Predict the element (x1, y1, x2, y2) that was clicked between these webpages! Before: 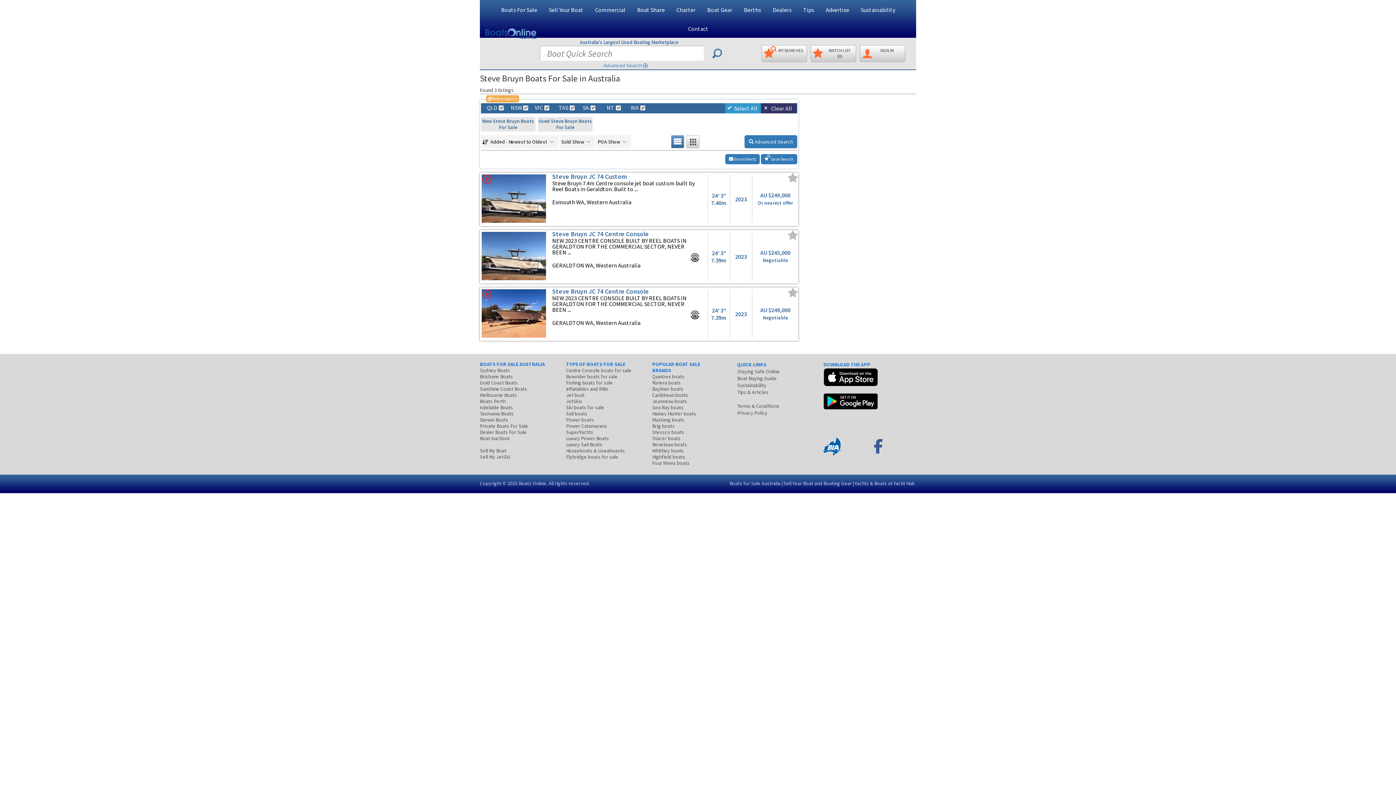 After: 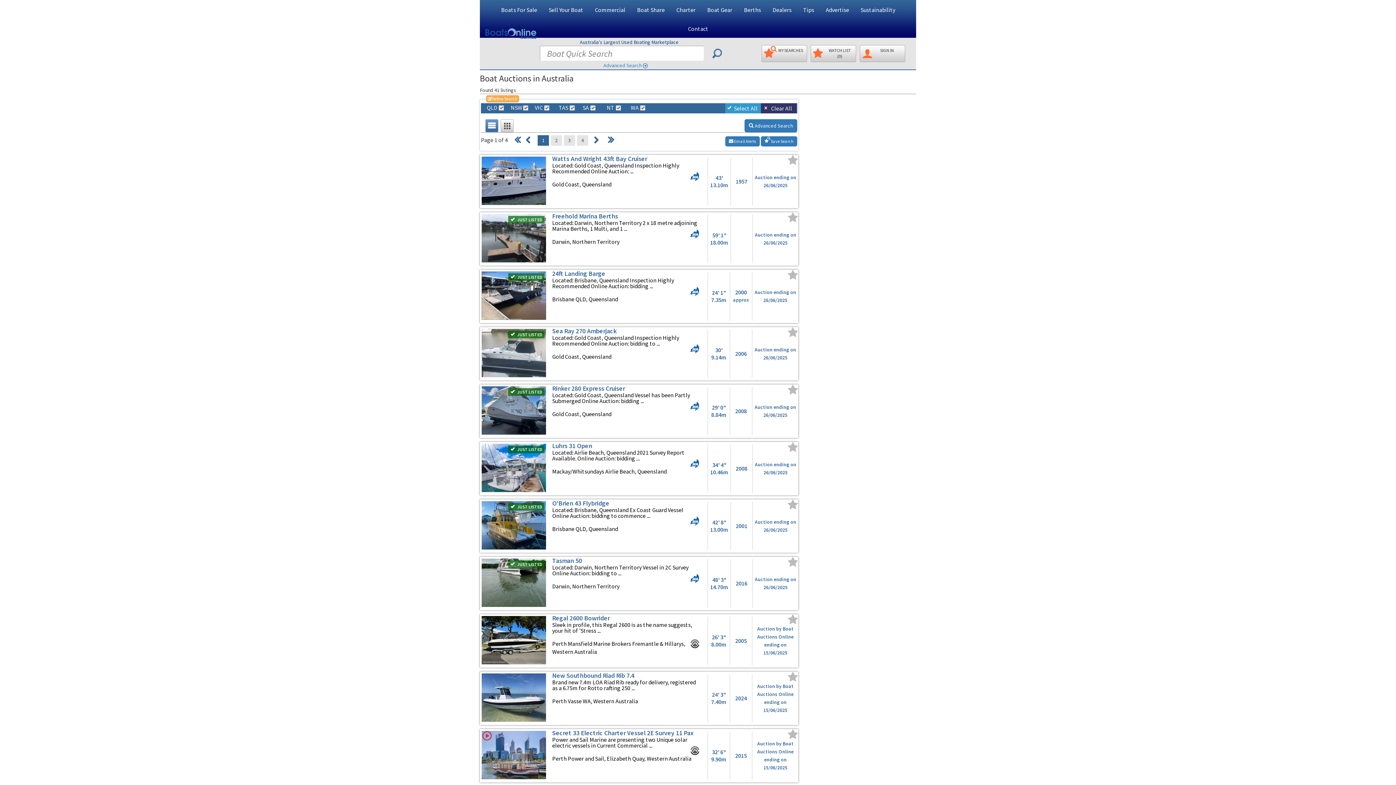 Action: bbox: (480, 435, 510, 441) label: Boat Auctions